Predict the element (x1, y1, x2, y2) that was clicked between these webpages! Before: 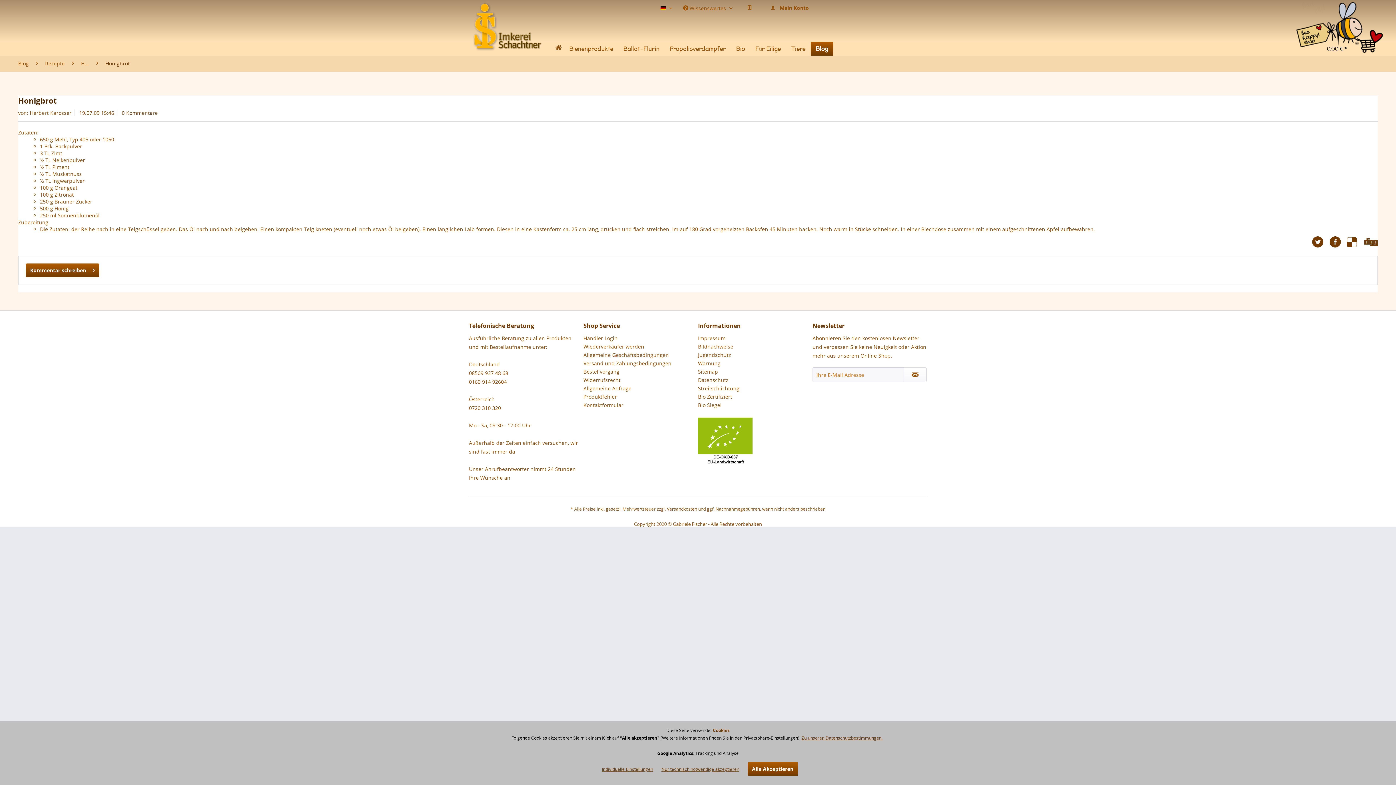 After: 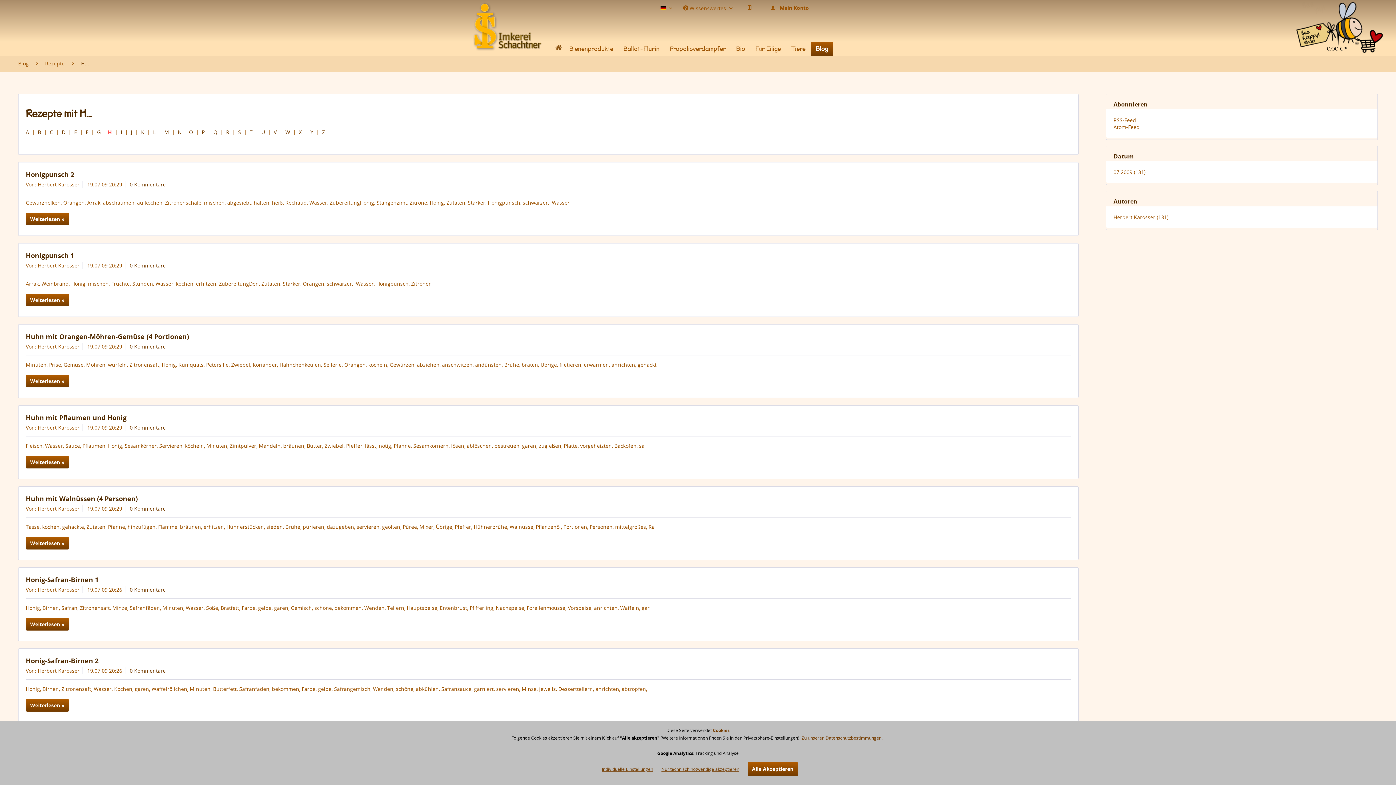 Action: label: H... bbox: (77, 55, 92, 71)